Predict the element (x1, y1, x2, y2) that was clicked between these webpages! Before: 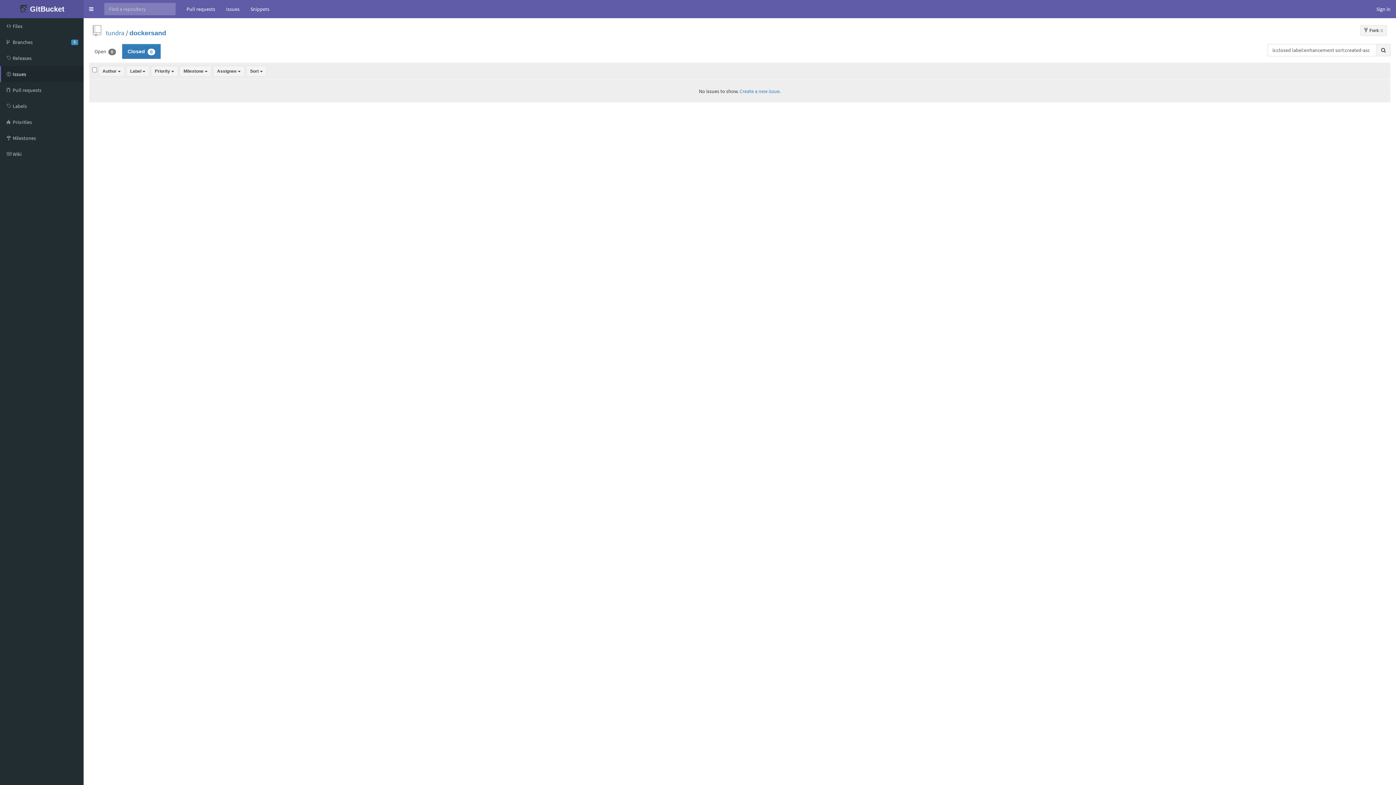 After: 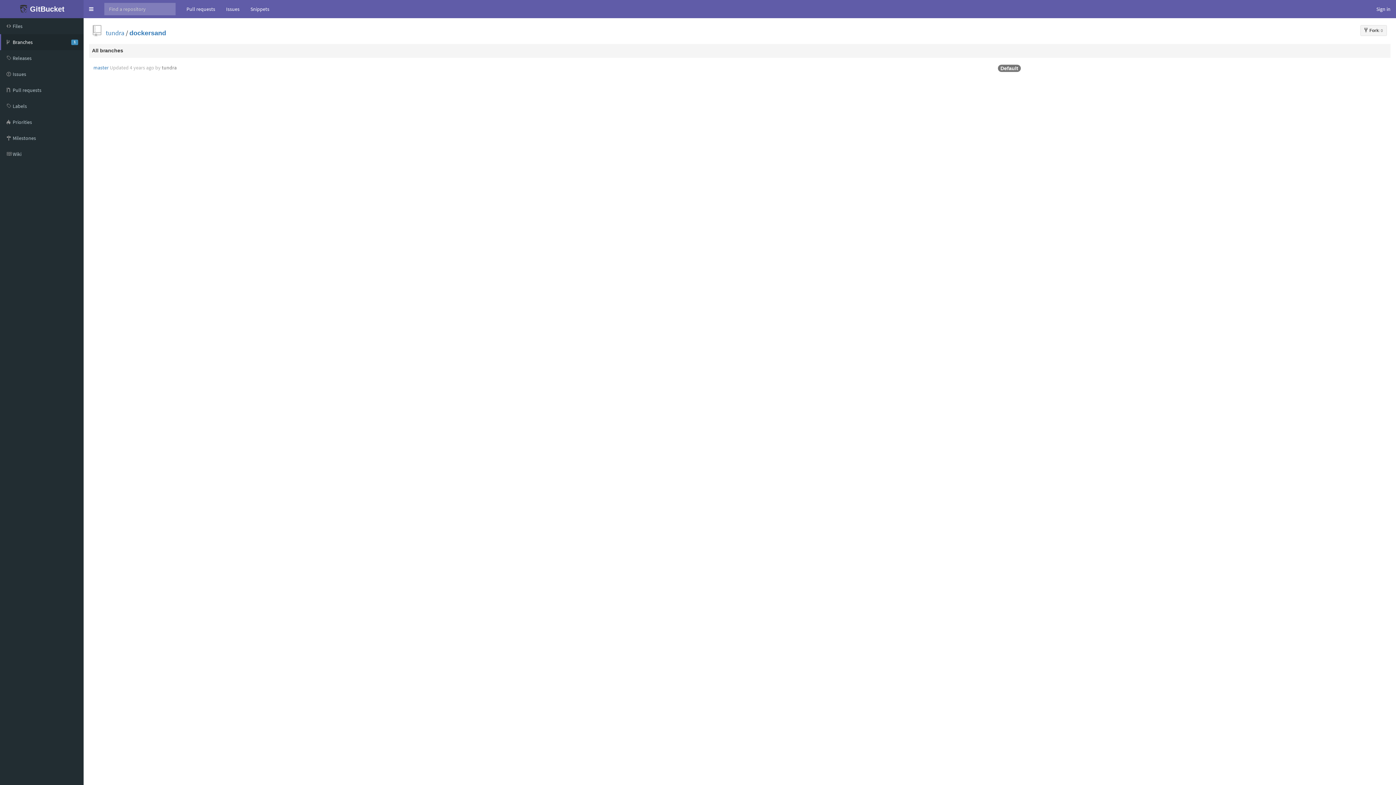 Action: bbox: (0, 34, 83, 50) label:  Branches
1